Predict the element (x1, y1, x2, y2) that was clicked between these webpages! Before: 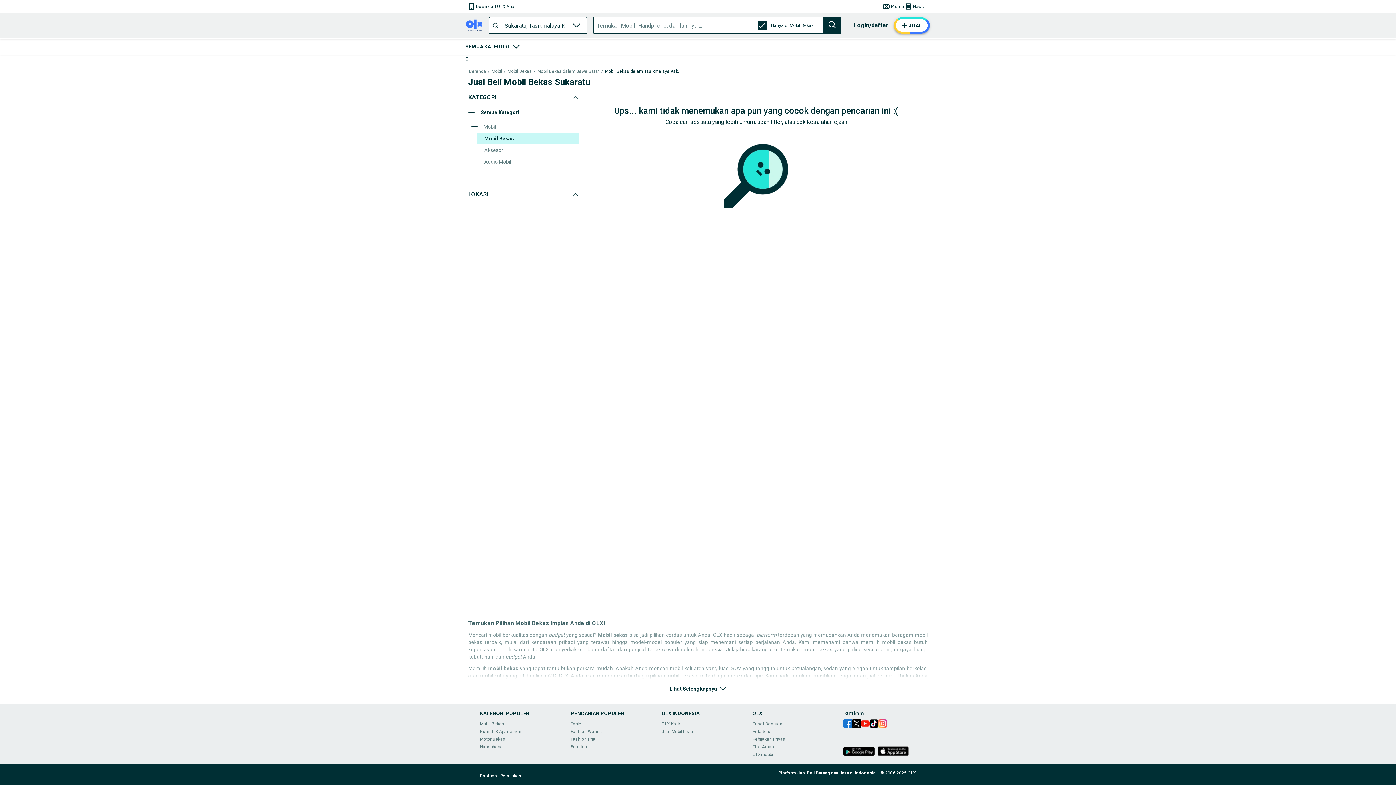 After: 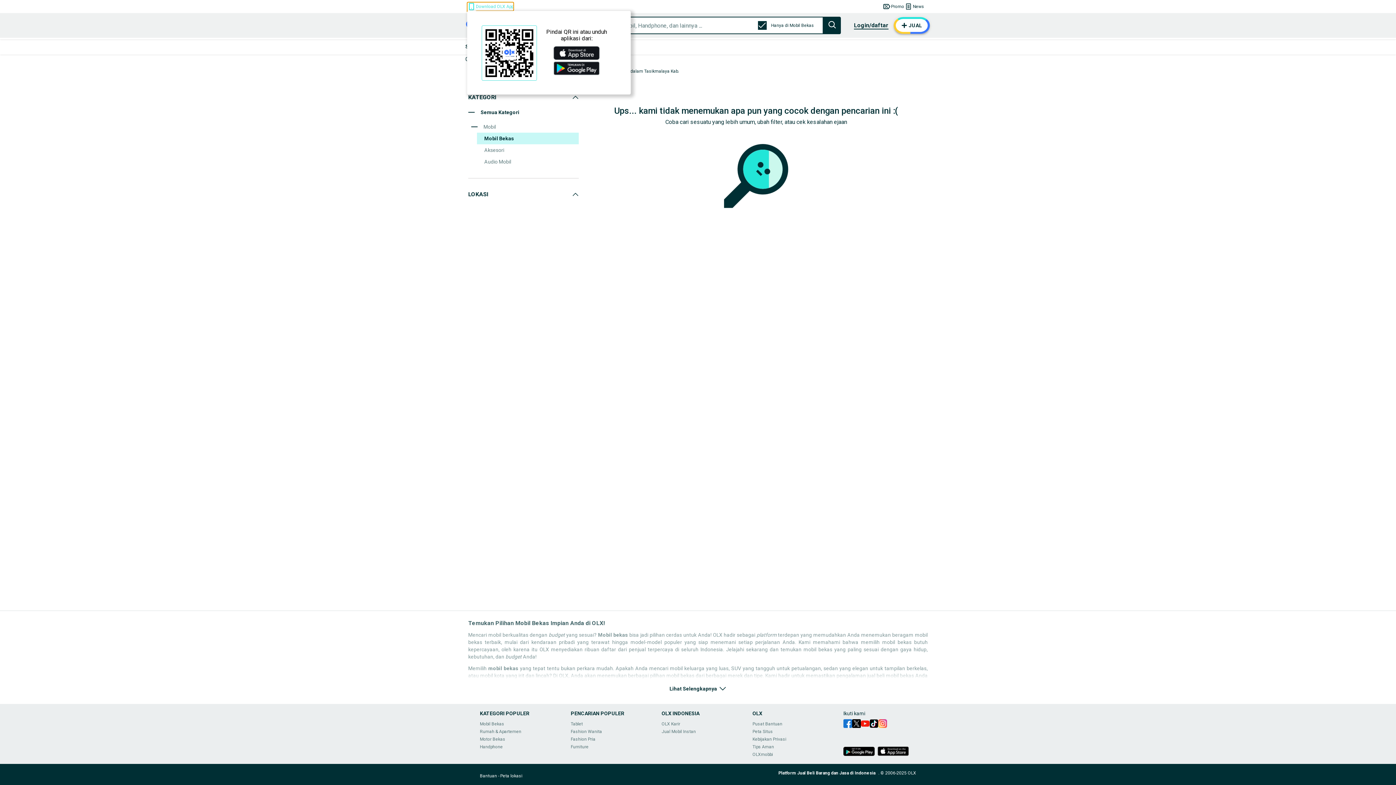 Action: bbox: (467, 2, 513, 10) label: Download OLX App